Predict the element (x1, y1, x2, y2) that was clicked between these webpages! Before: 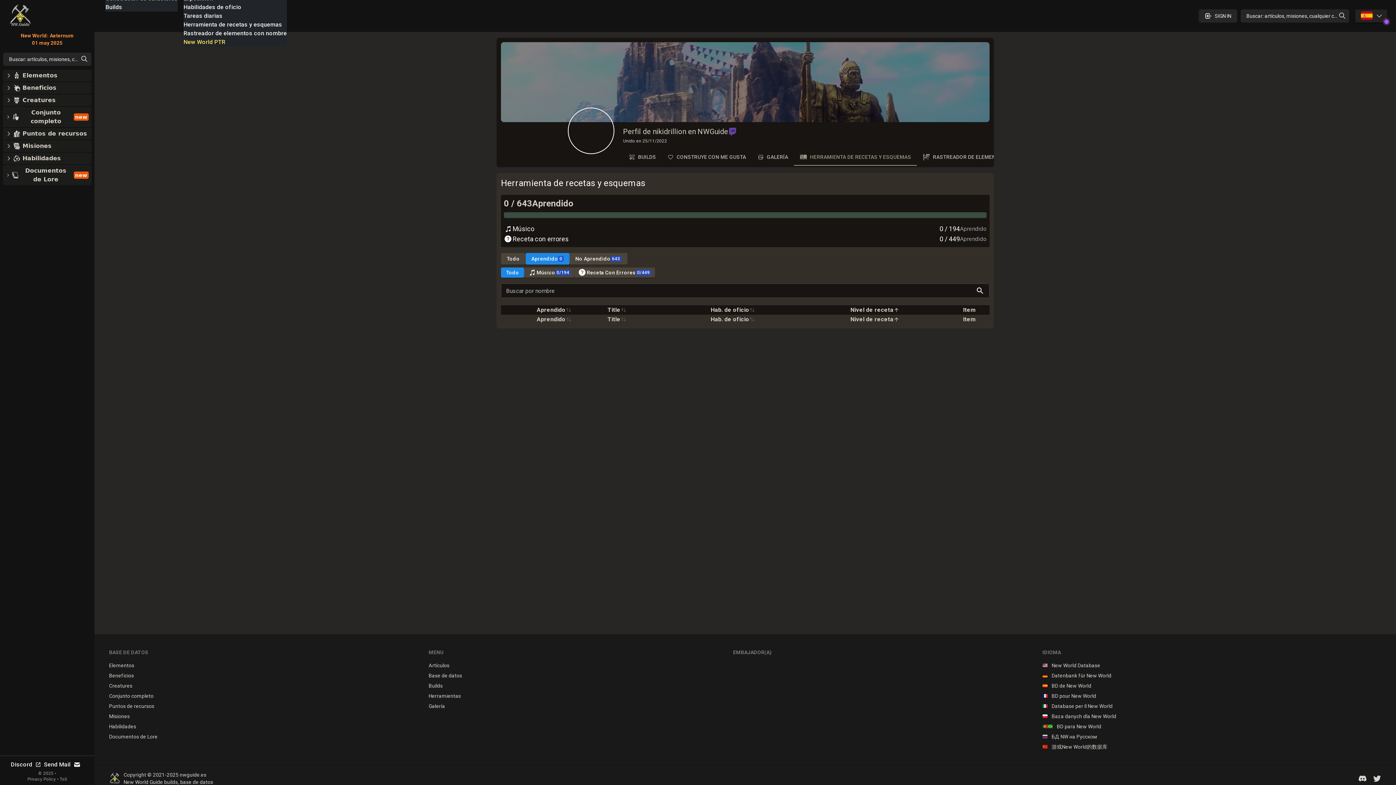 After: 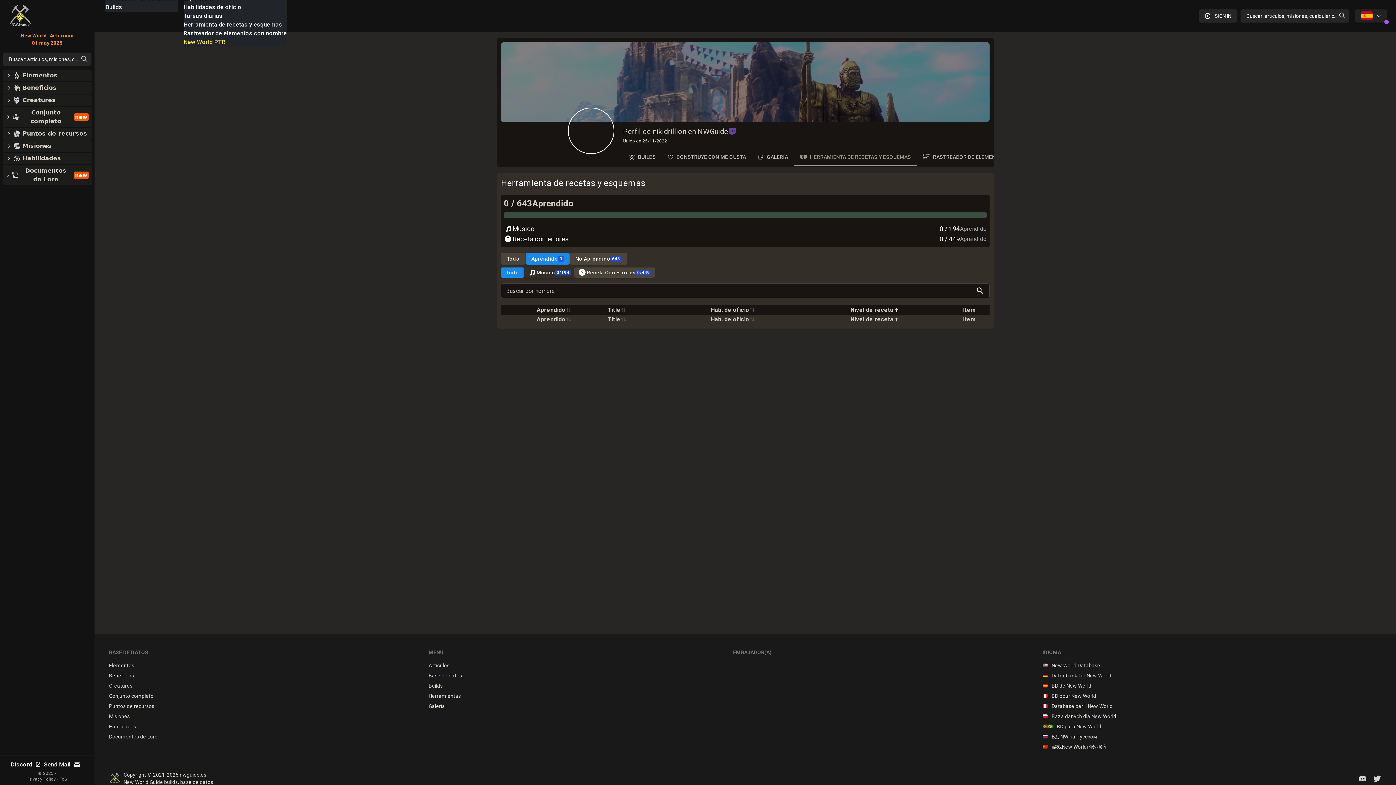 Action: bbox: (524, 267, 574, 277) label: Músico
0/194